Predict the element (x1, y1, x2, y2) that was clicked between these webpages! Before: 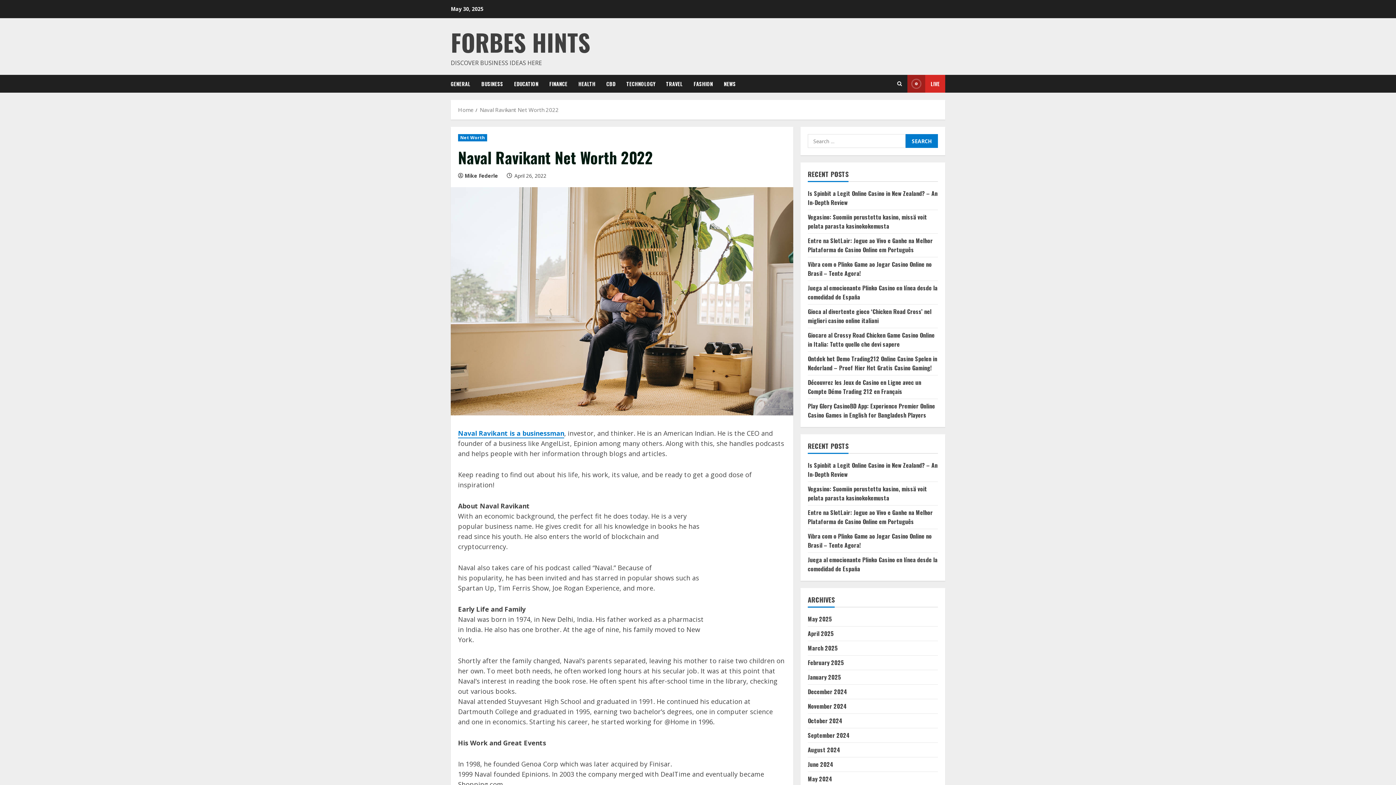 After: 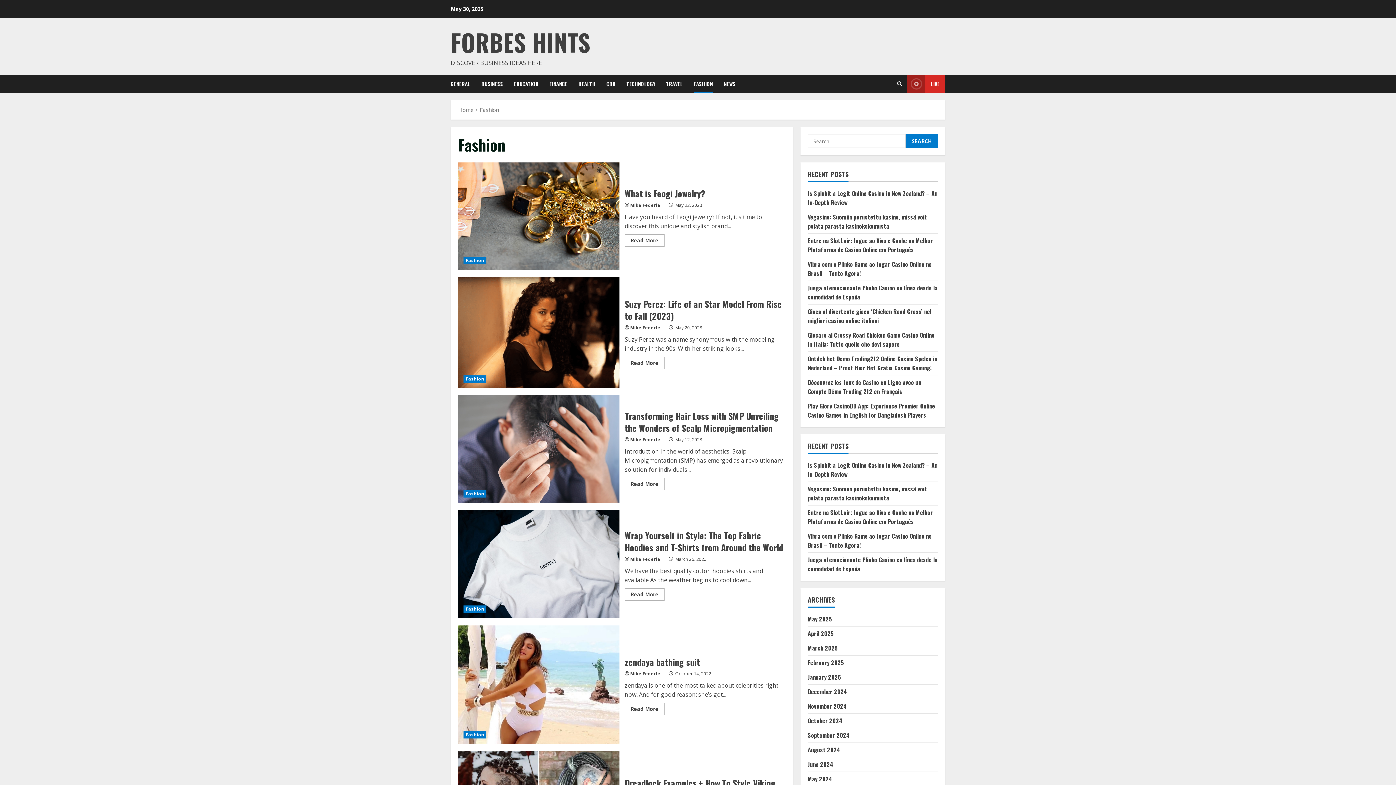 Action: bbox: (688, 74, 718, 92) label: FASHION